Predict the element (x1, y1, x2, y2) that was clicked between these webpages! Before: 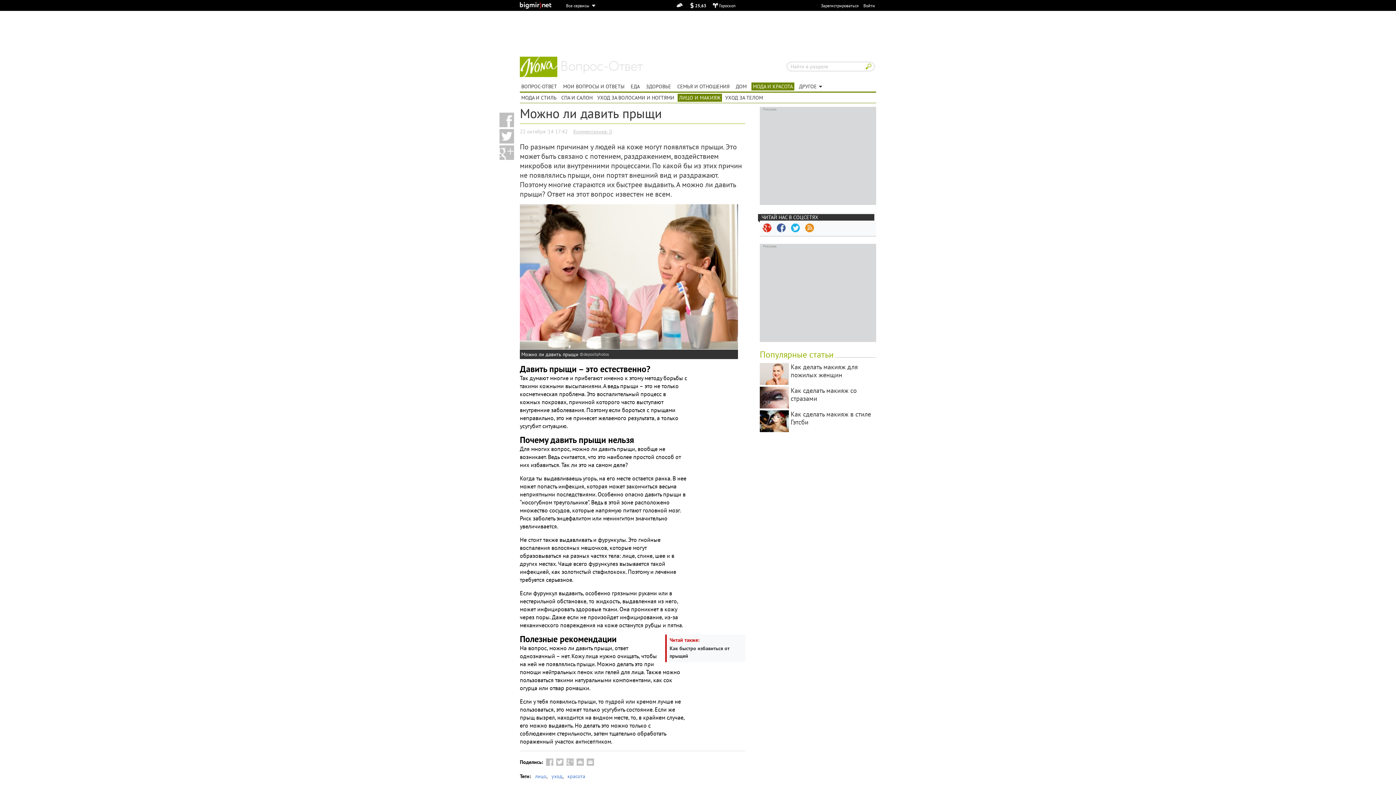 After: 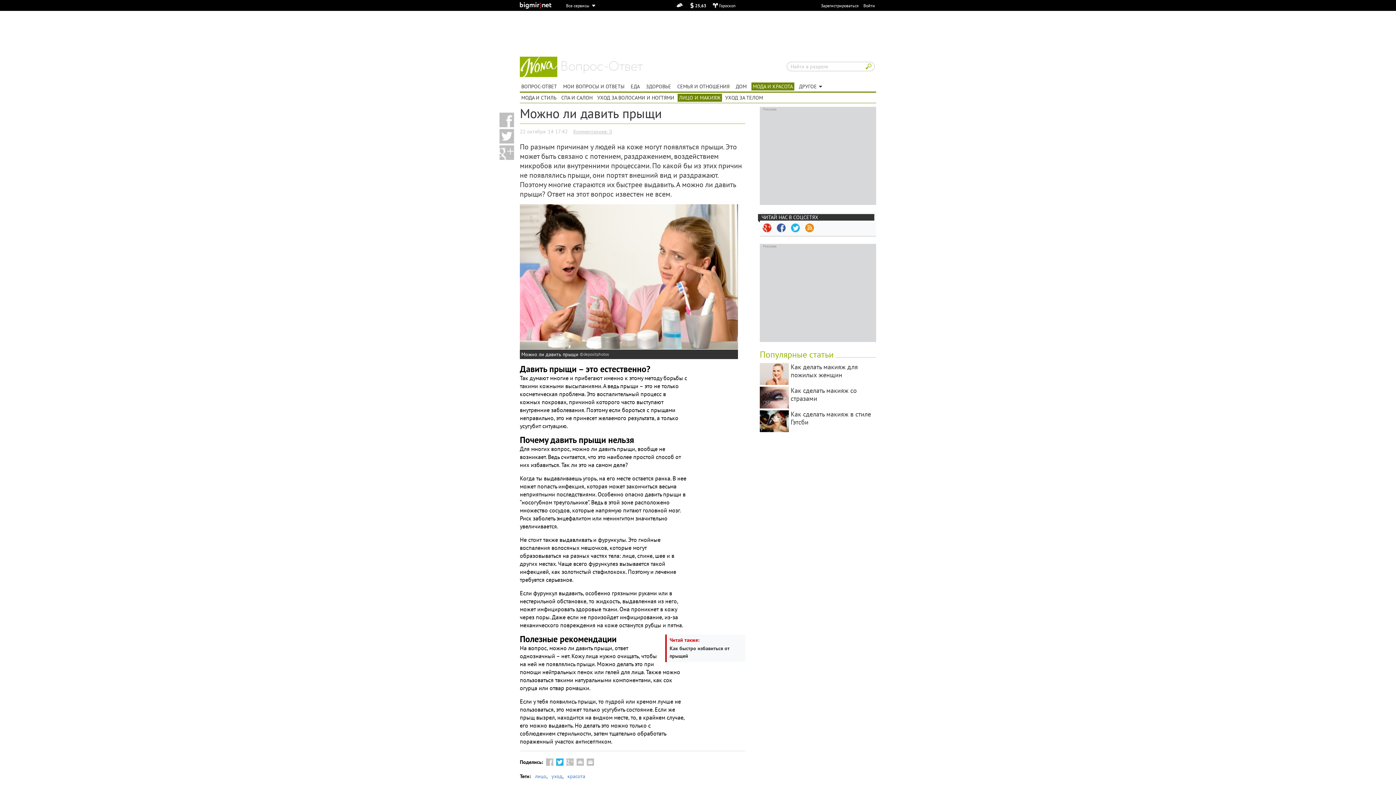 Action: bbox: (556, 758, 563, 766)